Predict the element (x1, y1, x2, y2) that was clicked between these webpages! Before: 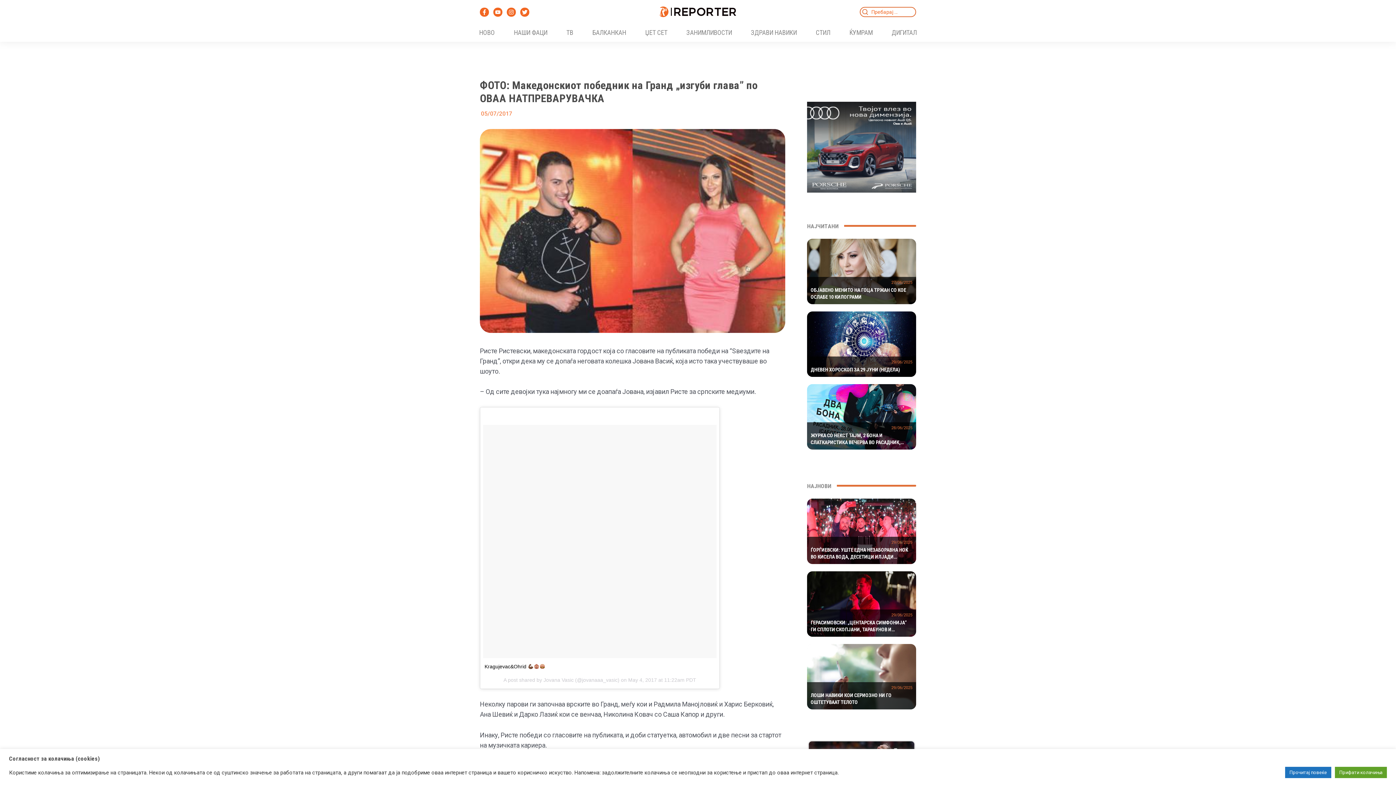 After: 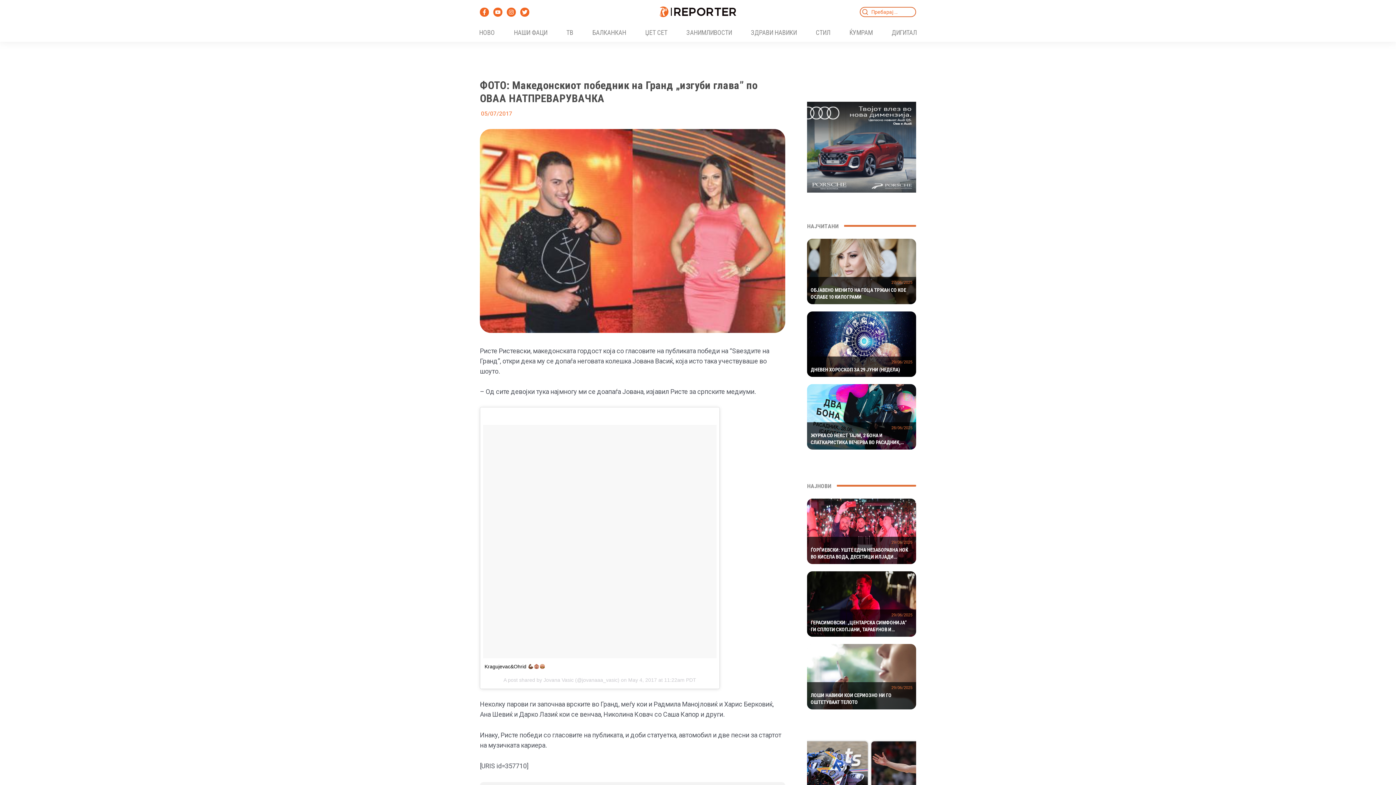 Action: label: Прифати колачиња bbox: (1335, 767, 1387, 778)